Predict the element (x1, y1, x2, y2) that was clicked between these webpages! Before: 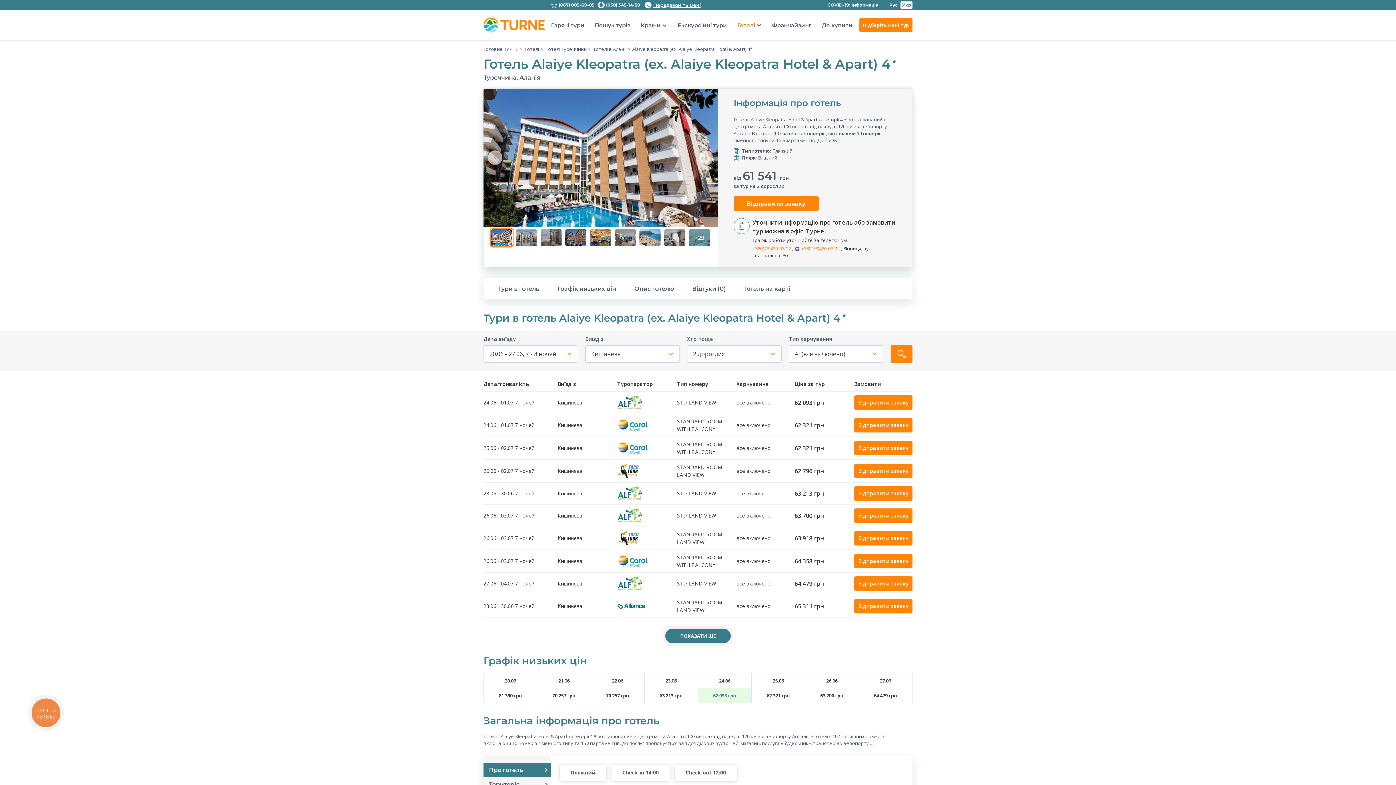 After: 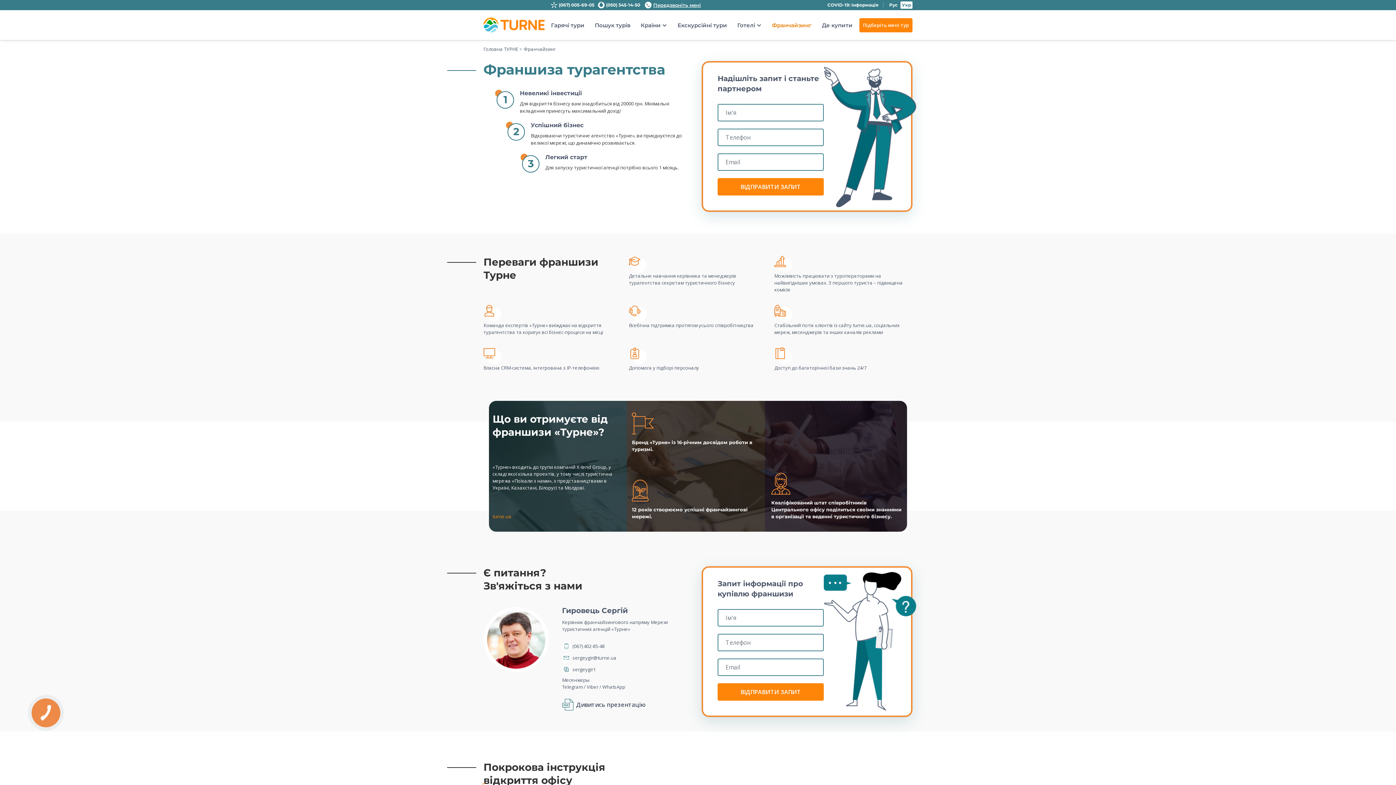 Action: bbox: (772, 14, 811, 36) label: Франчайзинг